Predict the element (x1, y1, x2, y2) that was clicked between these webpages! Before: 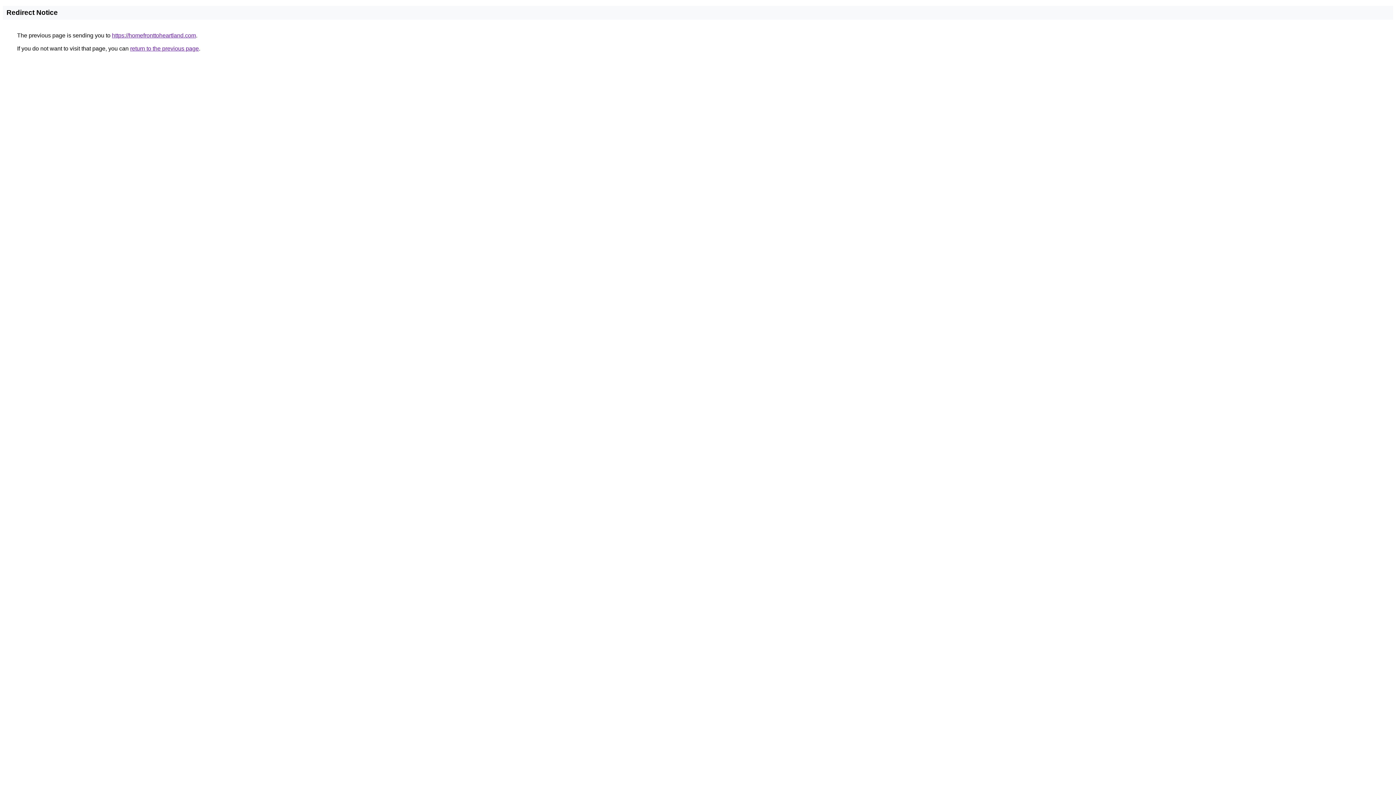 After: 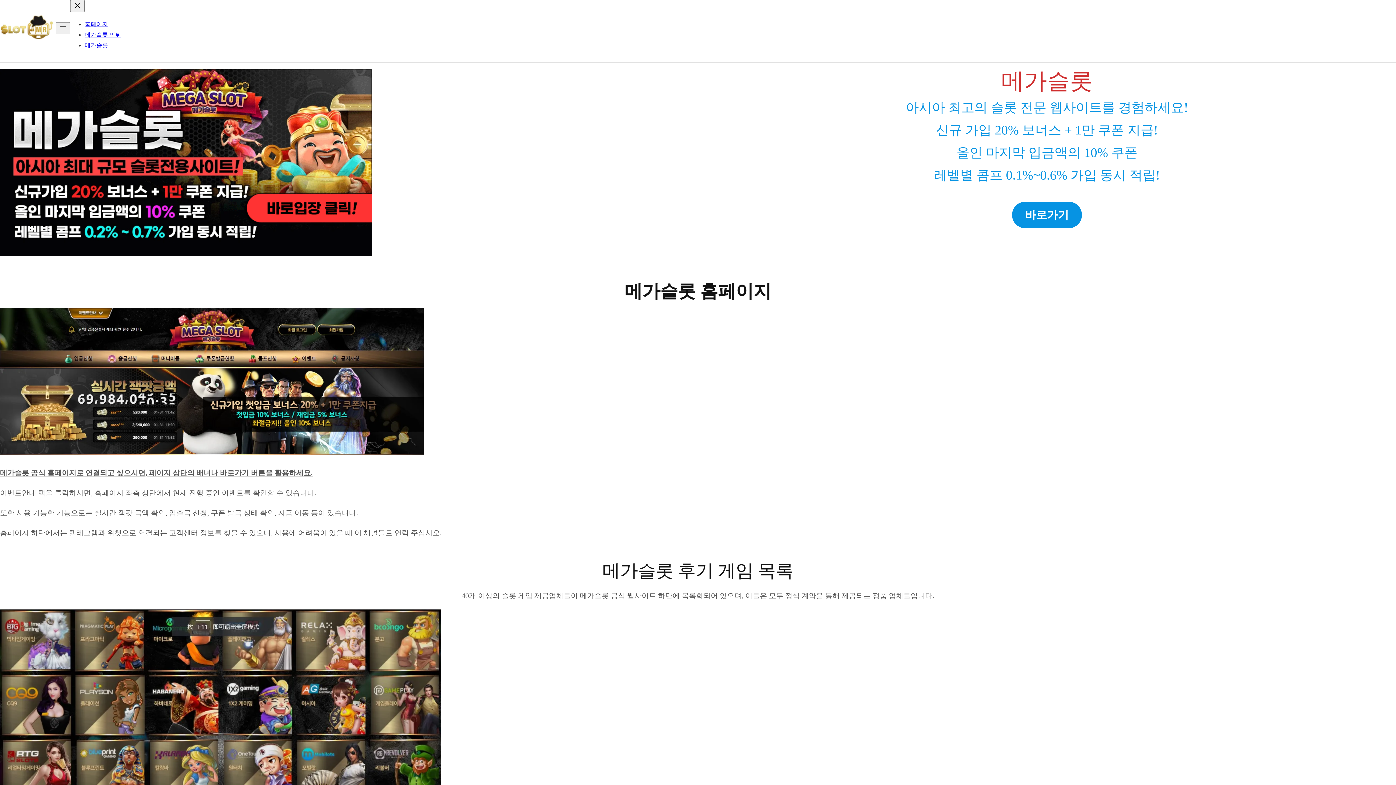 Action: bbox: (112, 32, 196, 38) label: https://homefronttoheartland.com